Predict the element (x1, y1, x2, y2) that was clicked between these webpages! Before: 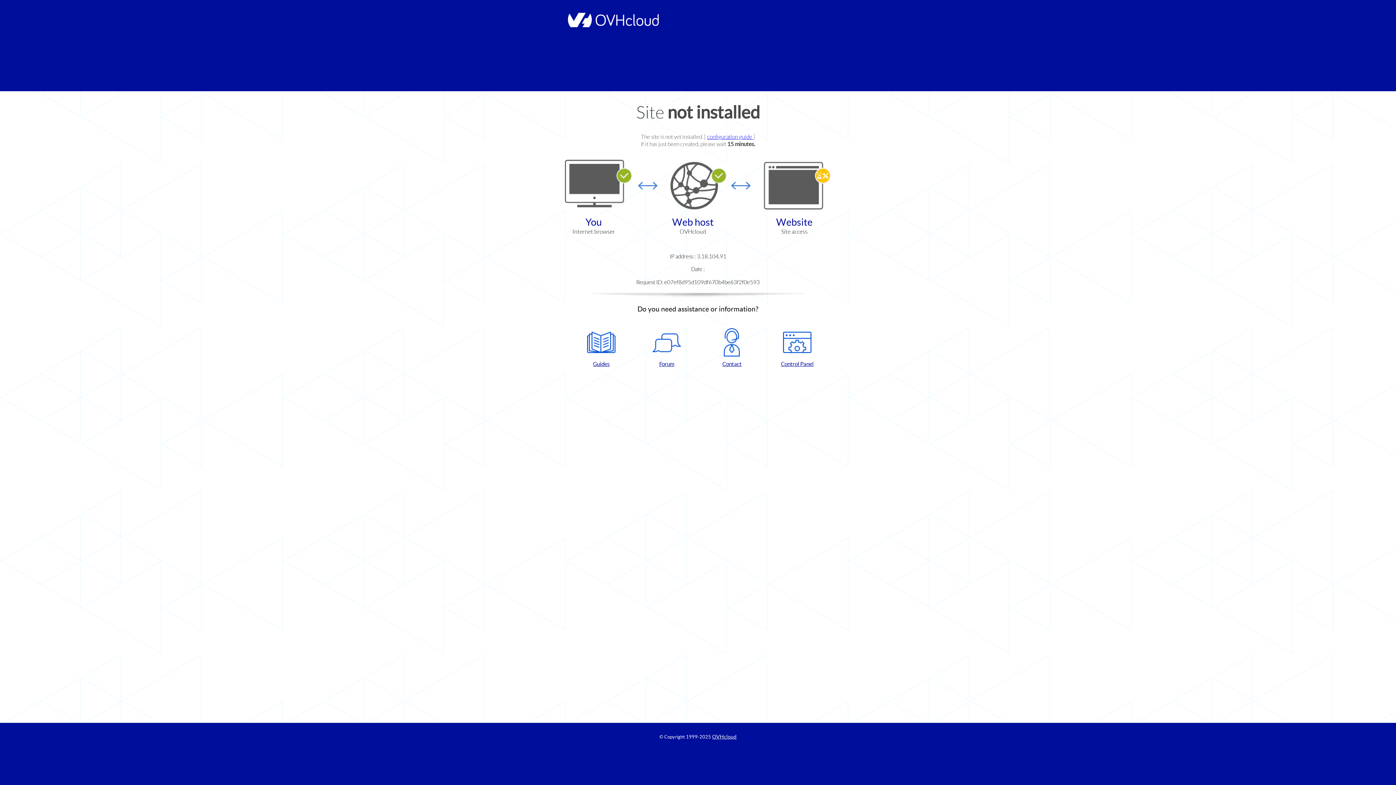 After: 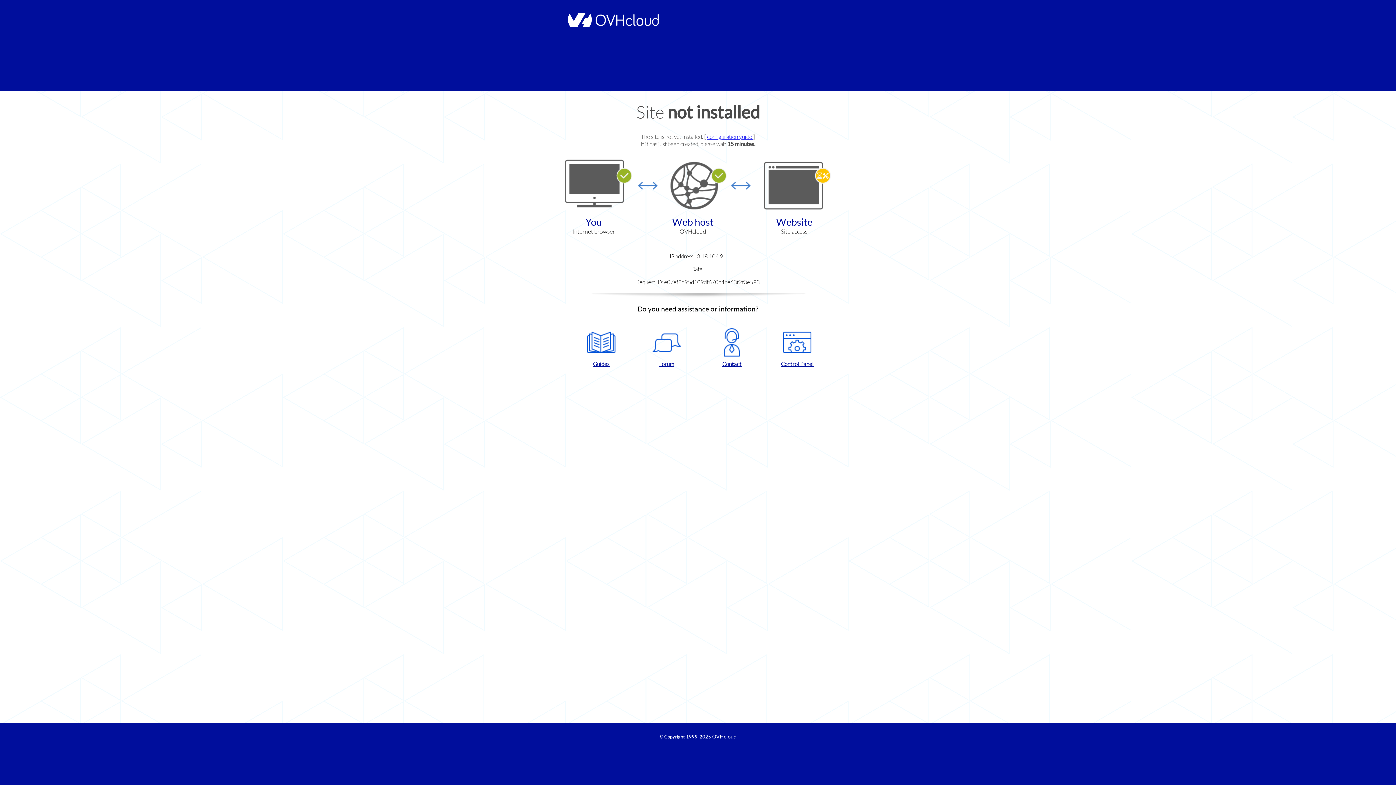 Action: label: Control Panel bbox: (768, 328, 826, 367)